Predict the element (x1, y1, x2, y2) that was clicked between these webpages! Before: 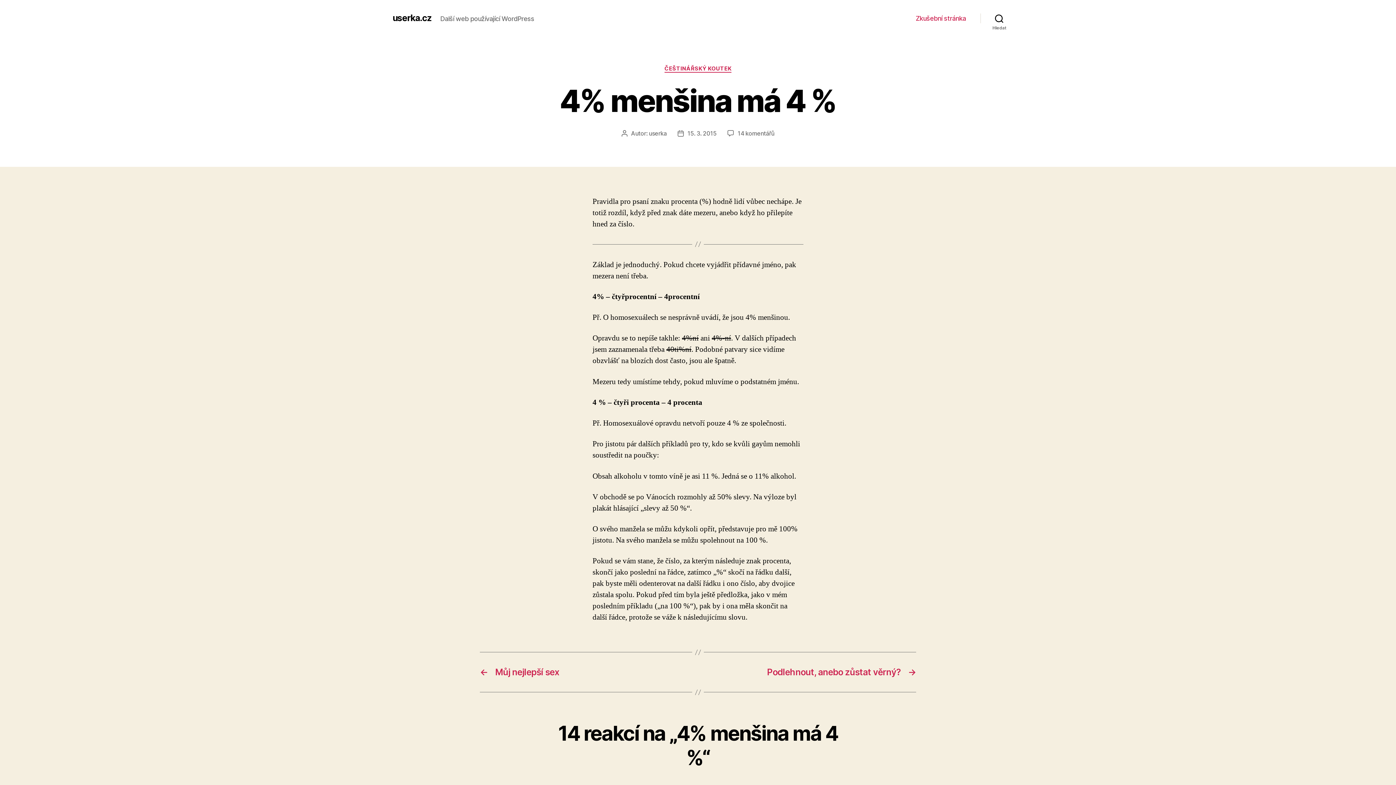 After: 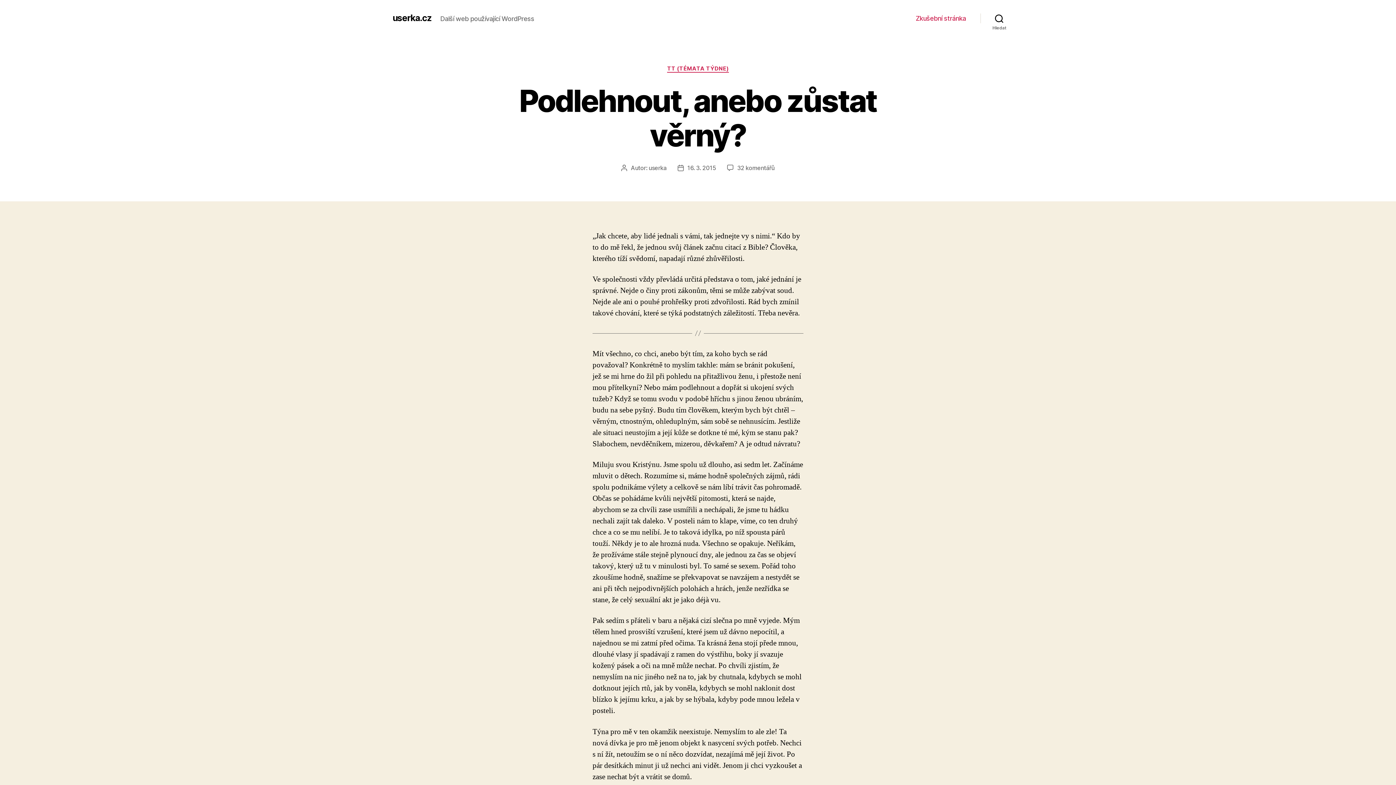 Action: bbox: (705, 667, 916, 677) label: →
Podlehnout, anebo zůstat věrný?